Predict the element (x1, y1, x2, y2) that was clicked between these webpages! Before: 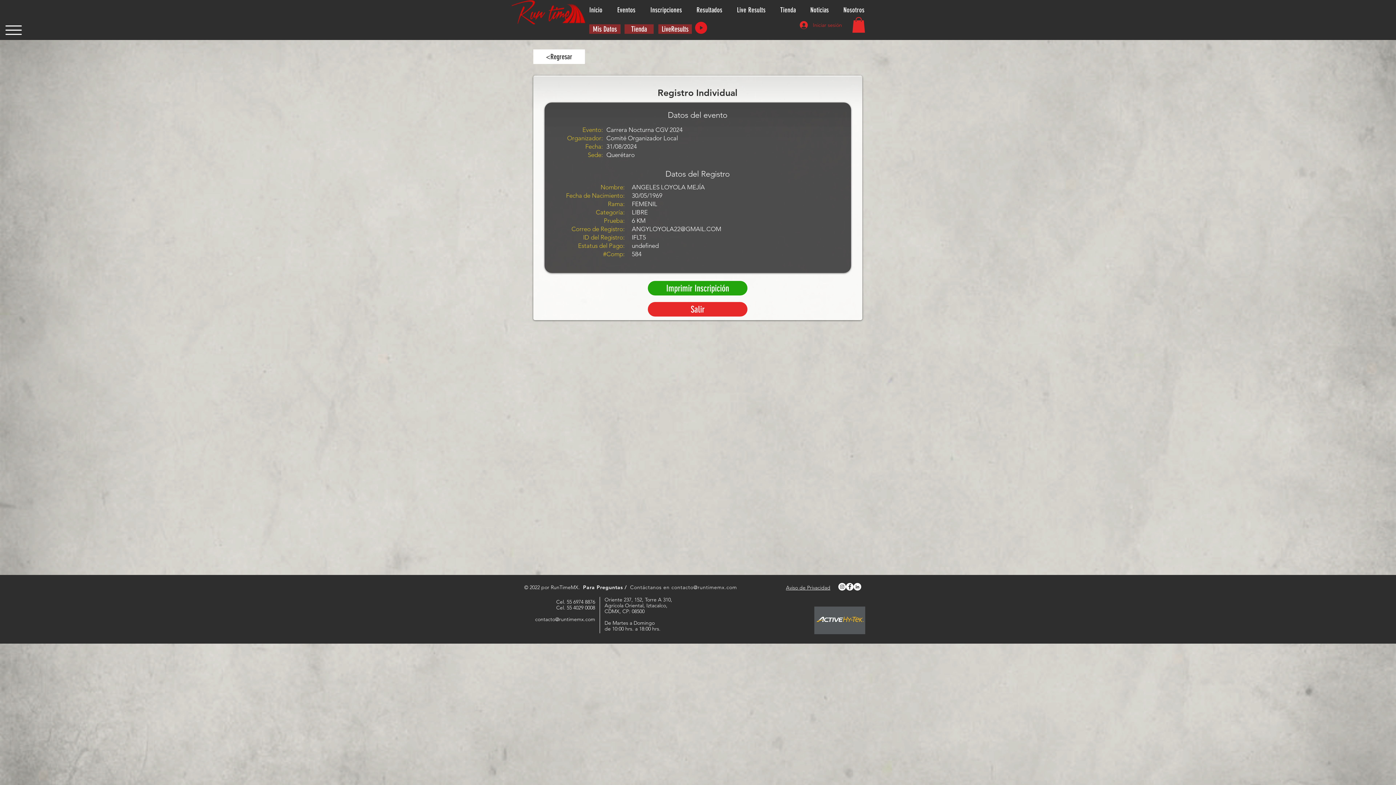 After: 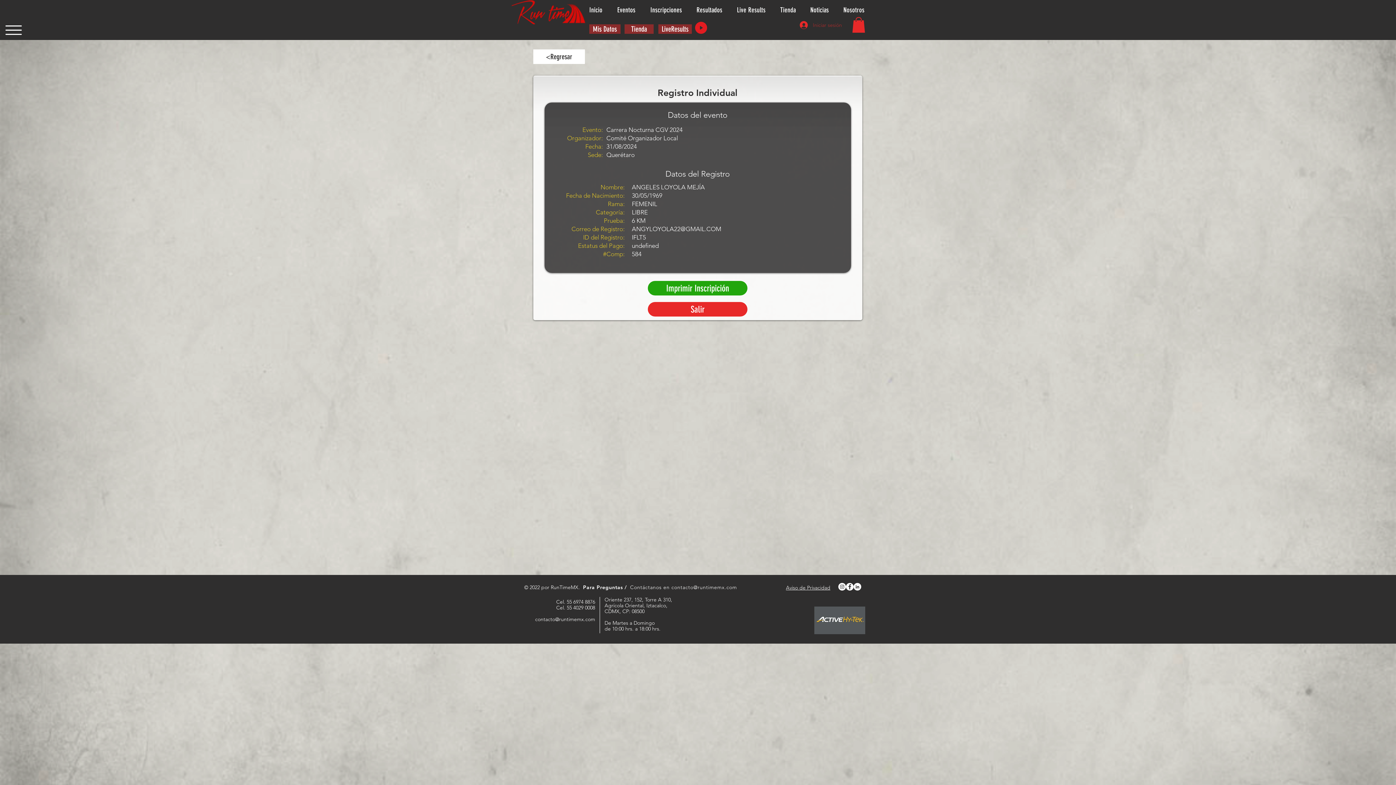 Action: bbox: (794, 18, 847, 31) label: Iniciar sesión